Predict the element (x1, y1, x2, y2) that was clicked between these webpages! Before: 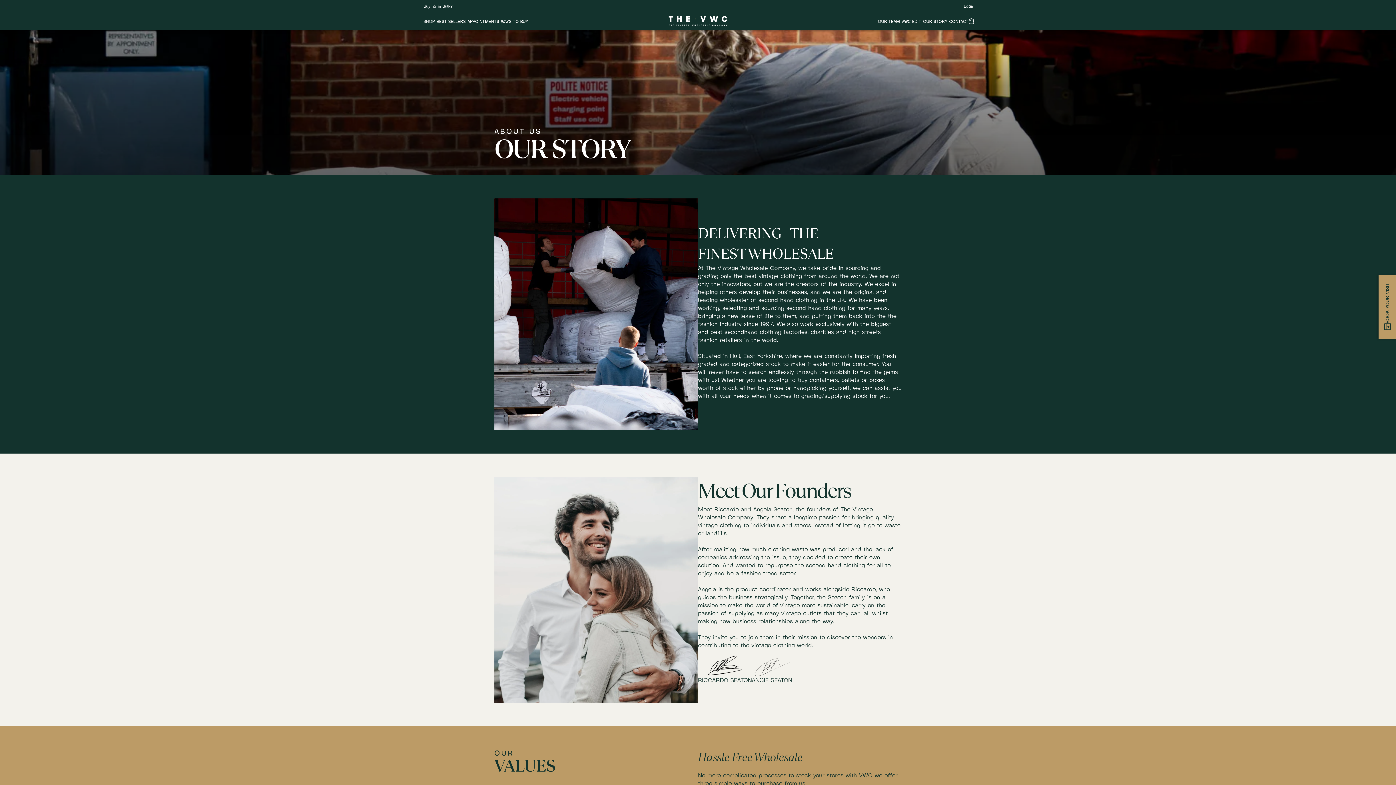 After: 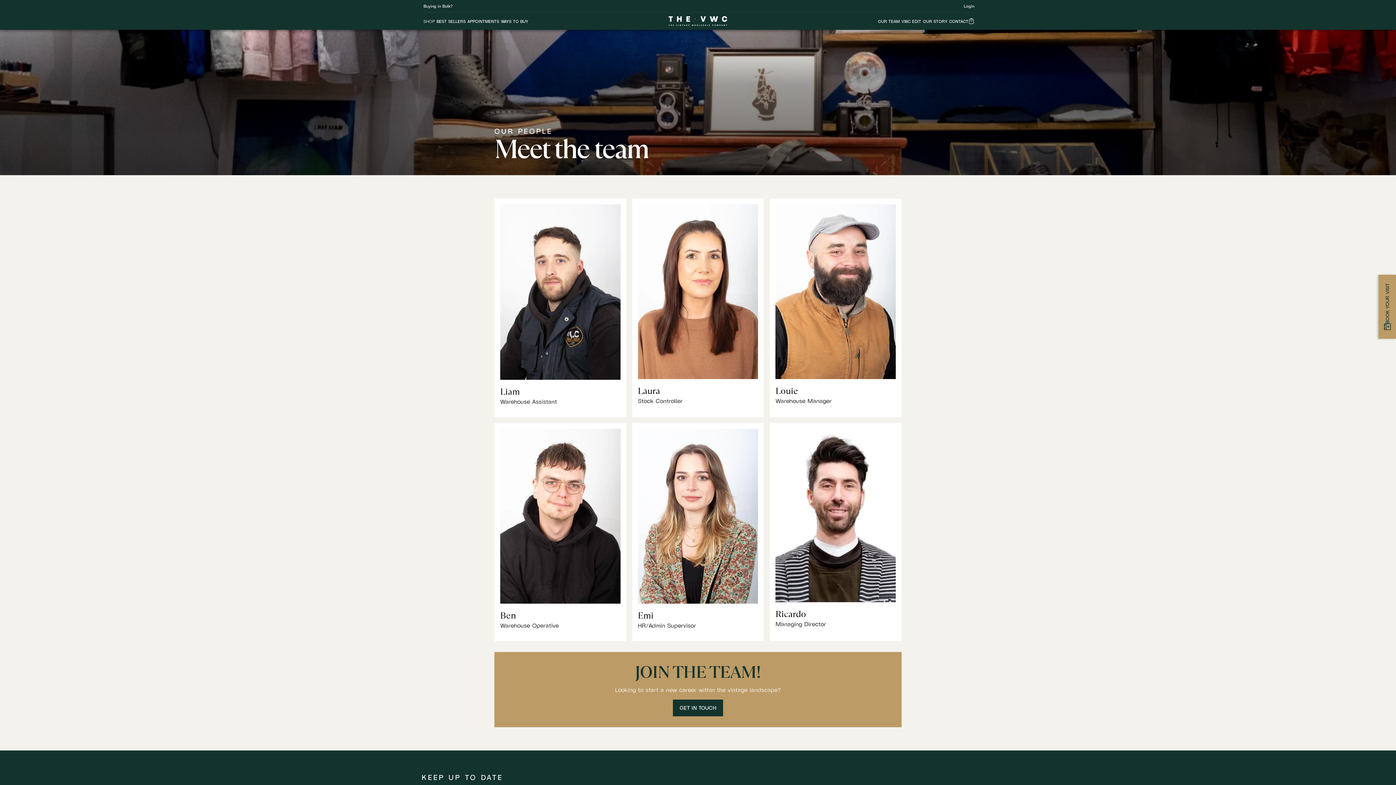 Action: label: OUR TEAM bbox: (876, 18, 900, 24)